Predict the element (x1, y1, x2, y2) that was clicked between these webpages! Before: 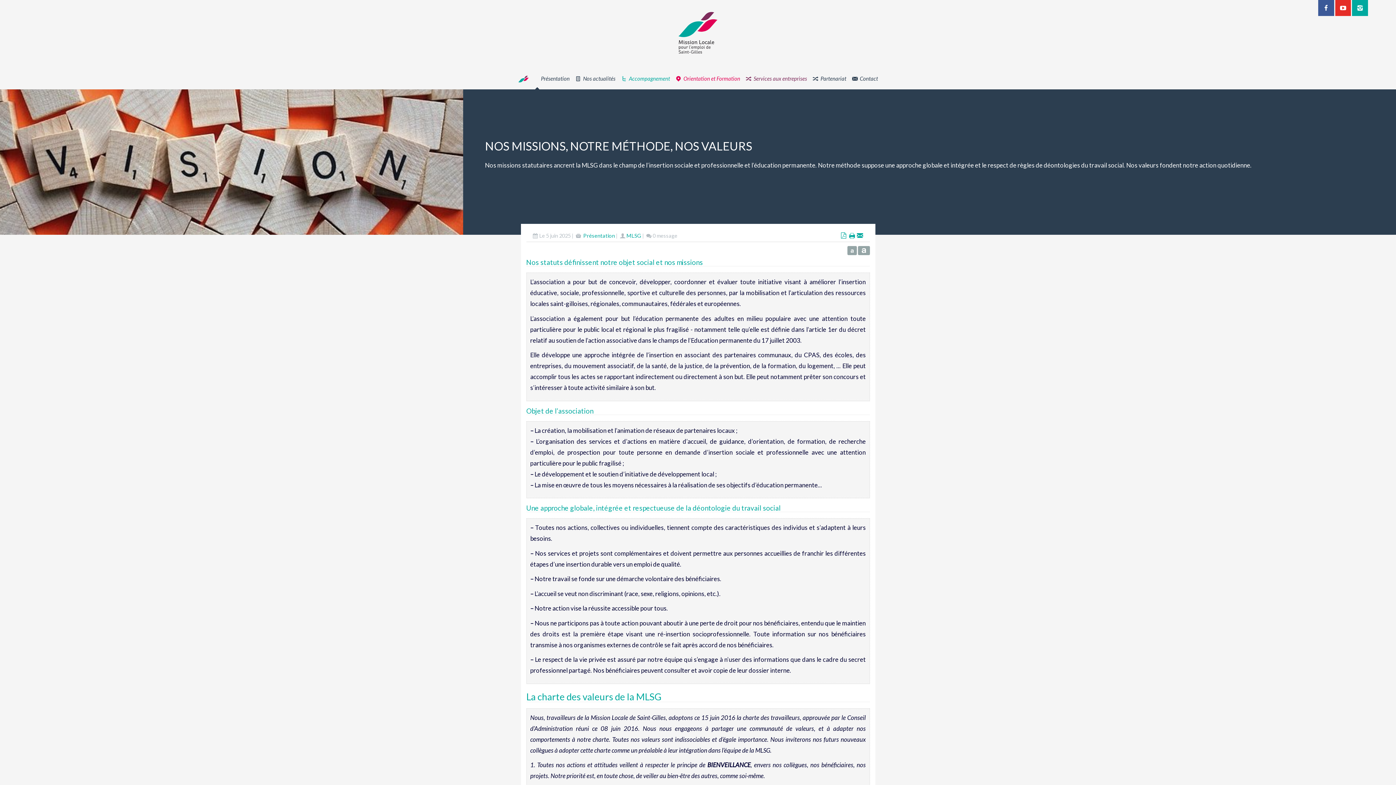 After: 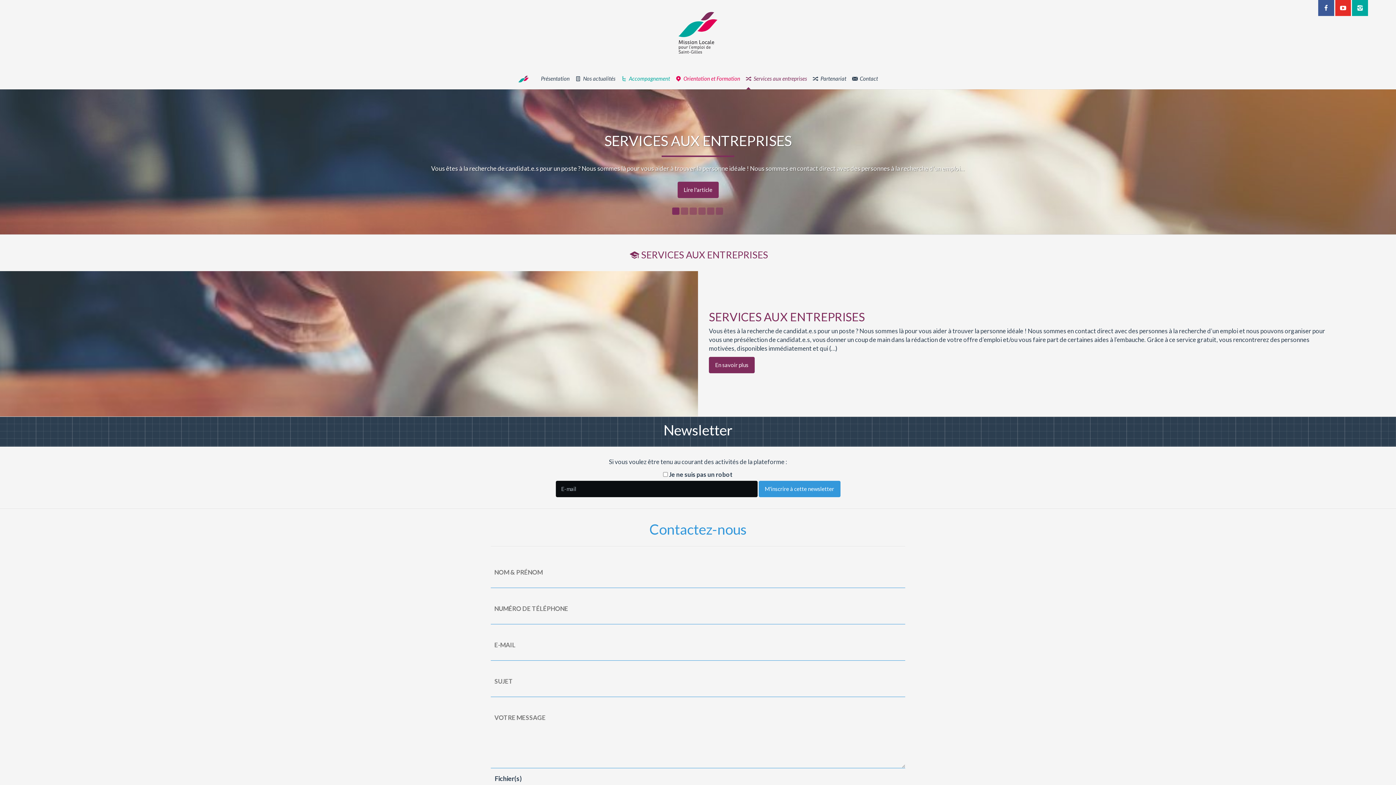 Action: bbox: (743, 67, 809, 89) label:  Services aux entreprises